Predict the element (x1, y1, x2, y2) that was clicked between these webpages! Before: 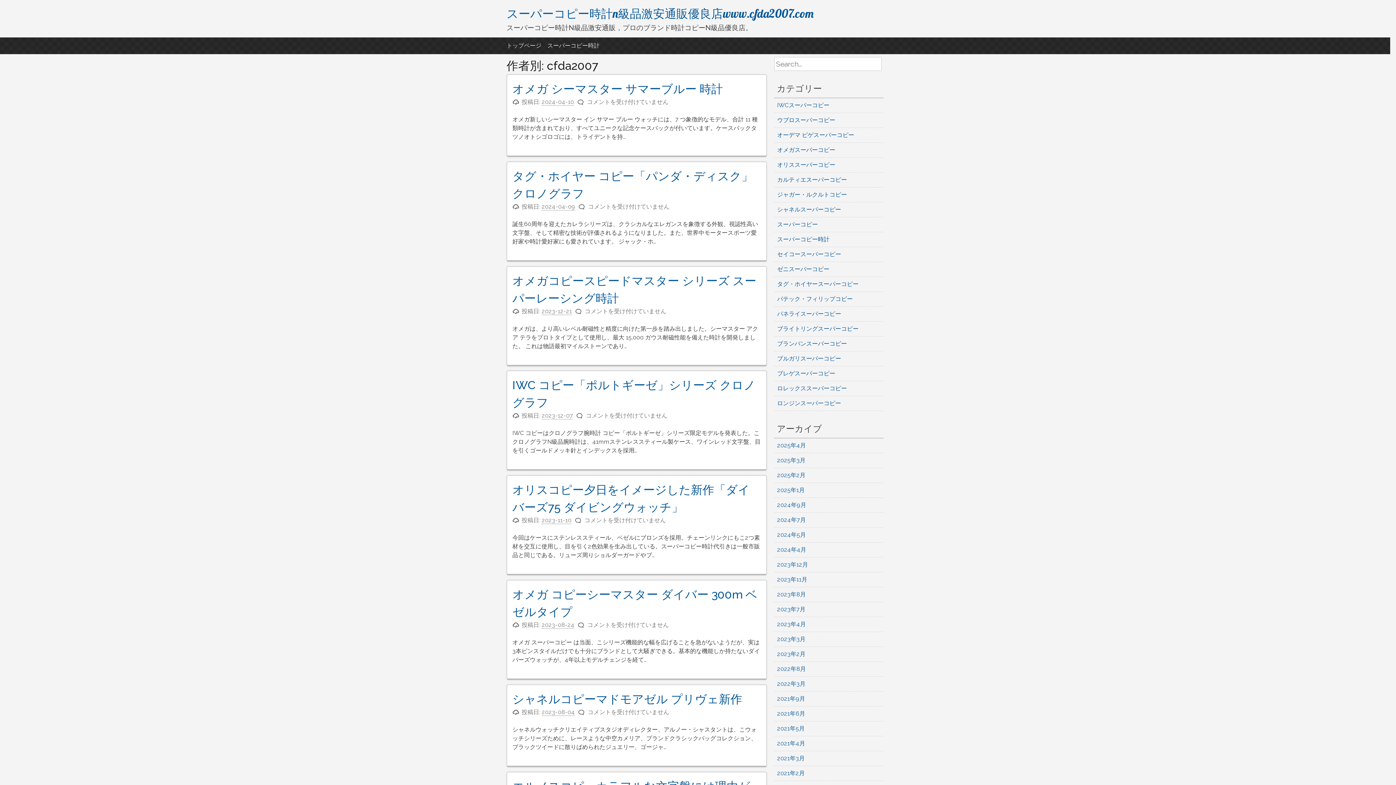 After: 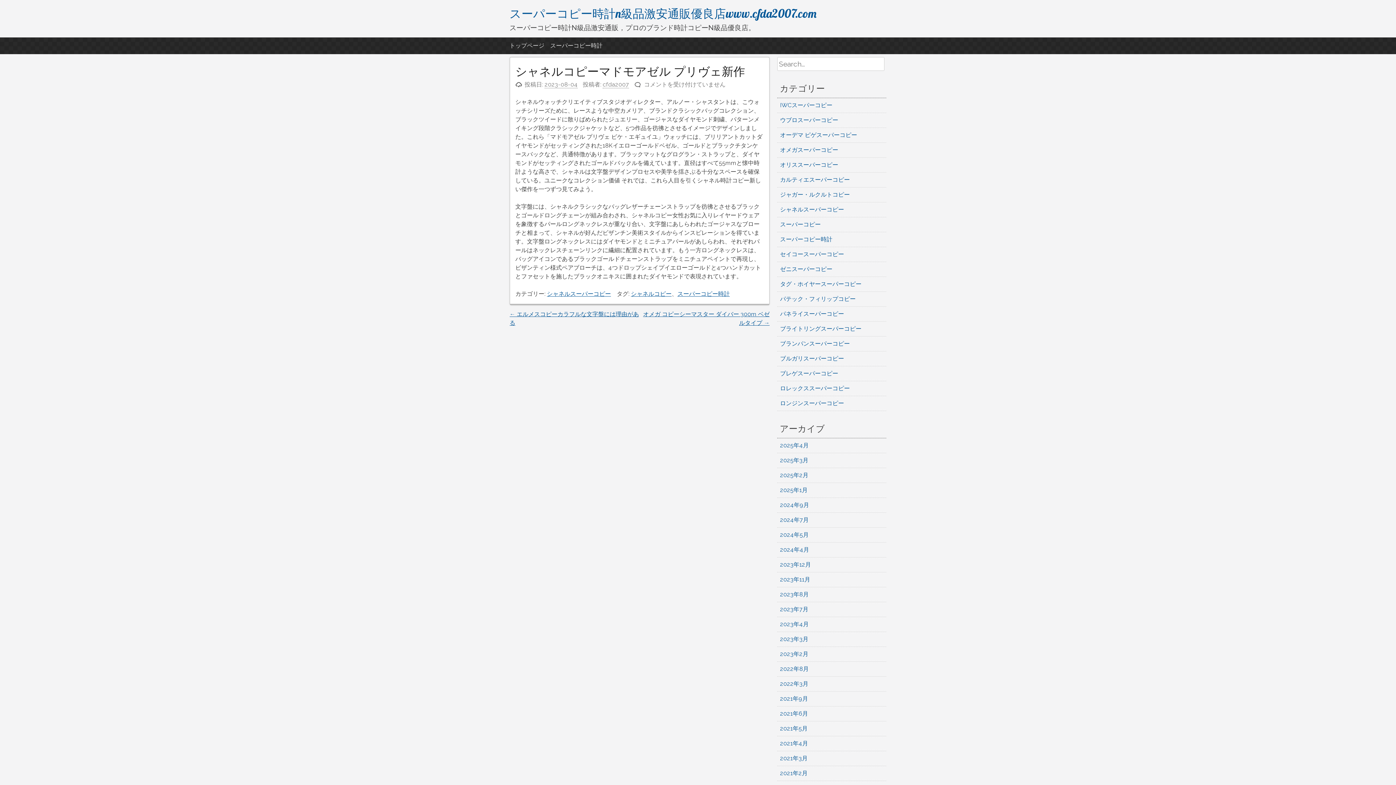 Action: bbox: (512, 692, 742, 706) label: シャネルコピーマドモアゼル プリヴェ新作